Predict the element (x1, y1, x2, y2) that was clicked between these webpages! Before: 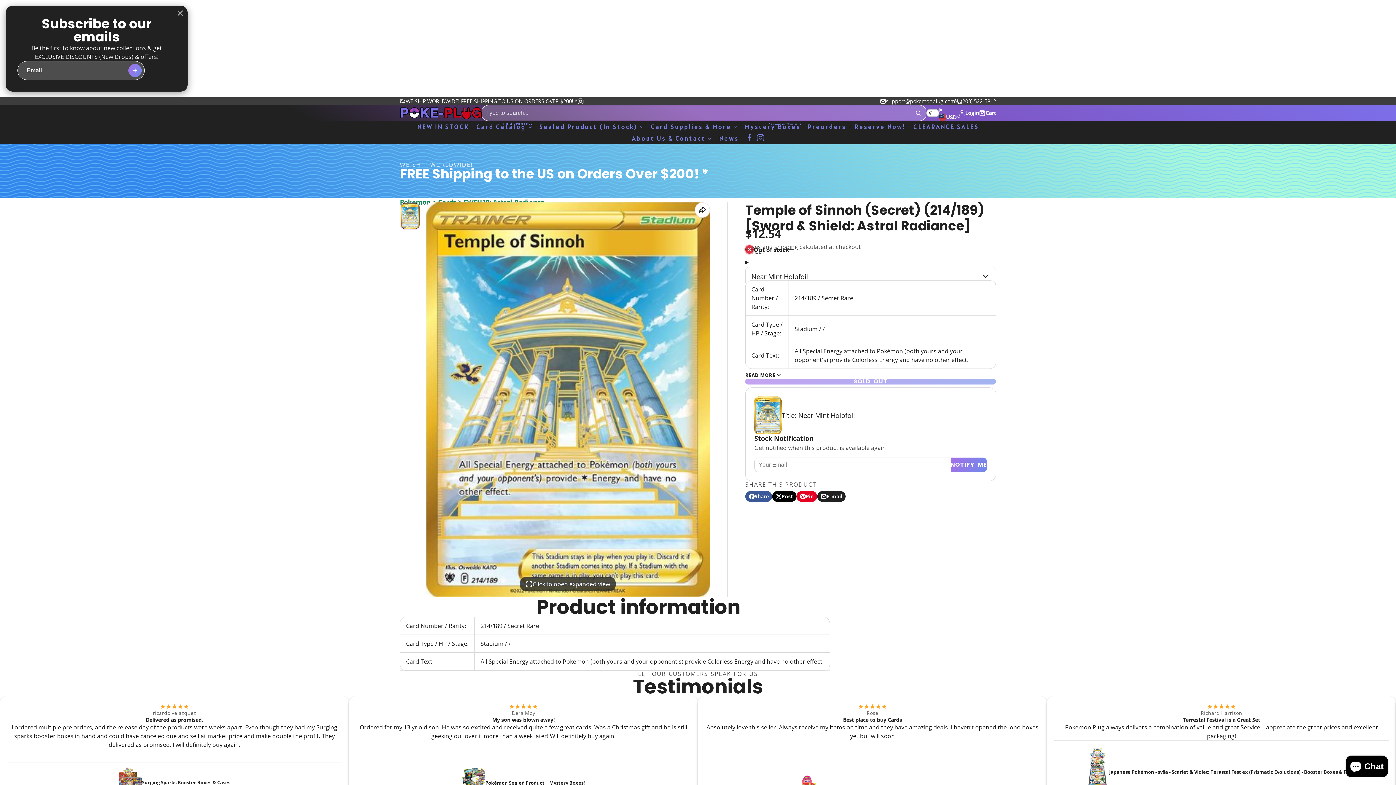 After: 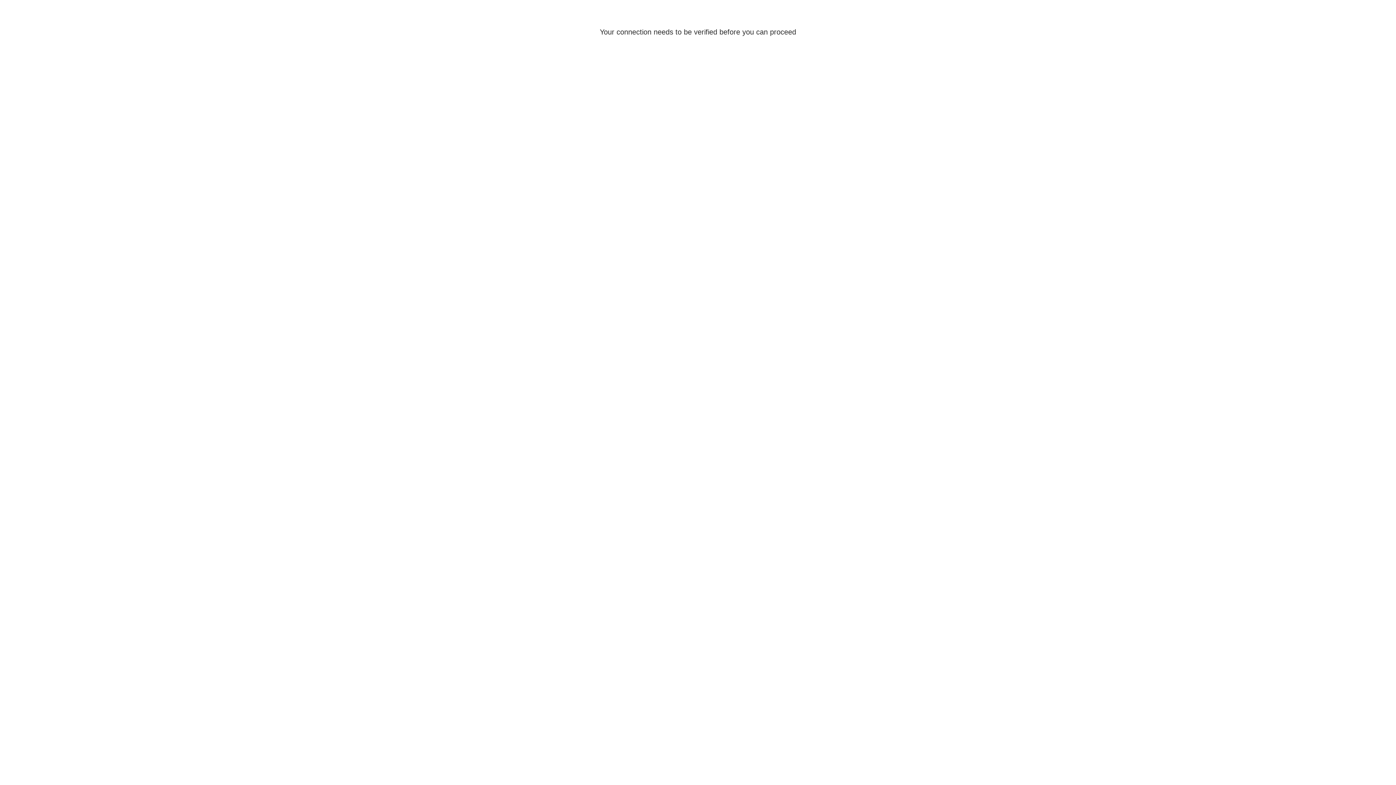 Action: label: Account bbox: (958, 109, 979, 116)